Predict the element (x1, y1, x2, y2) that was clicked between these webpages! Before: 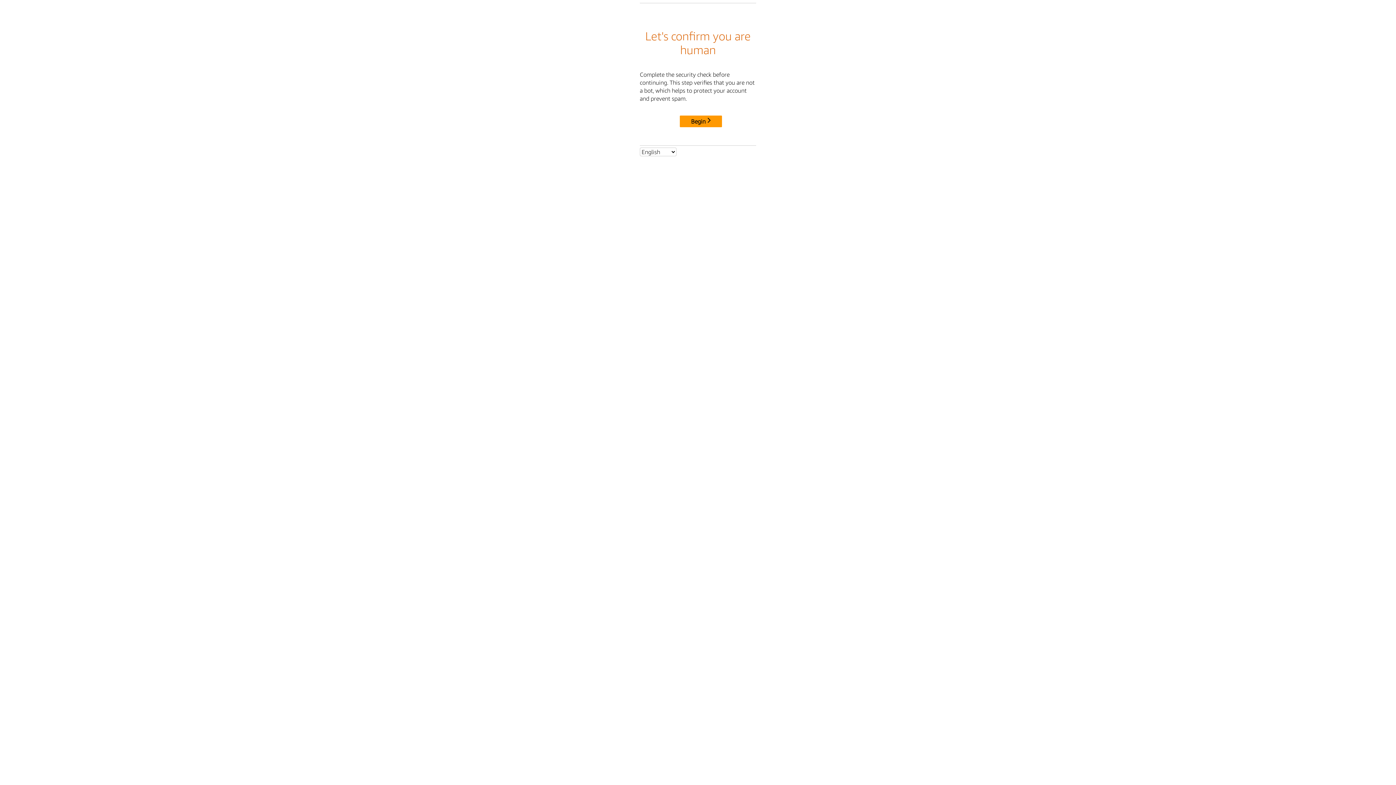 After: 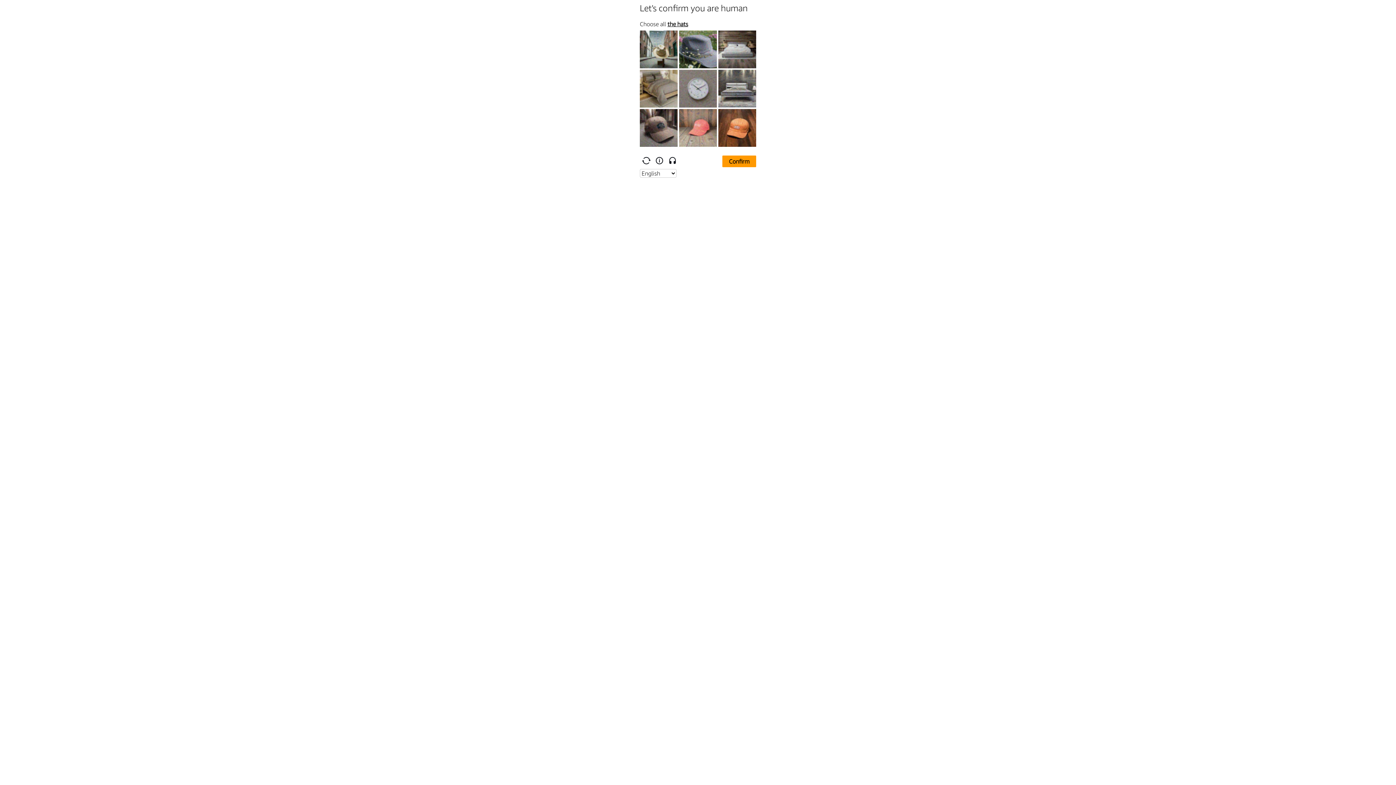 Action: bbox: (680, 115, 722, 127) label: Begin